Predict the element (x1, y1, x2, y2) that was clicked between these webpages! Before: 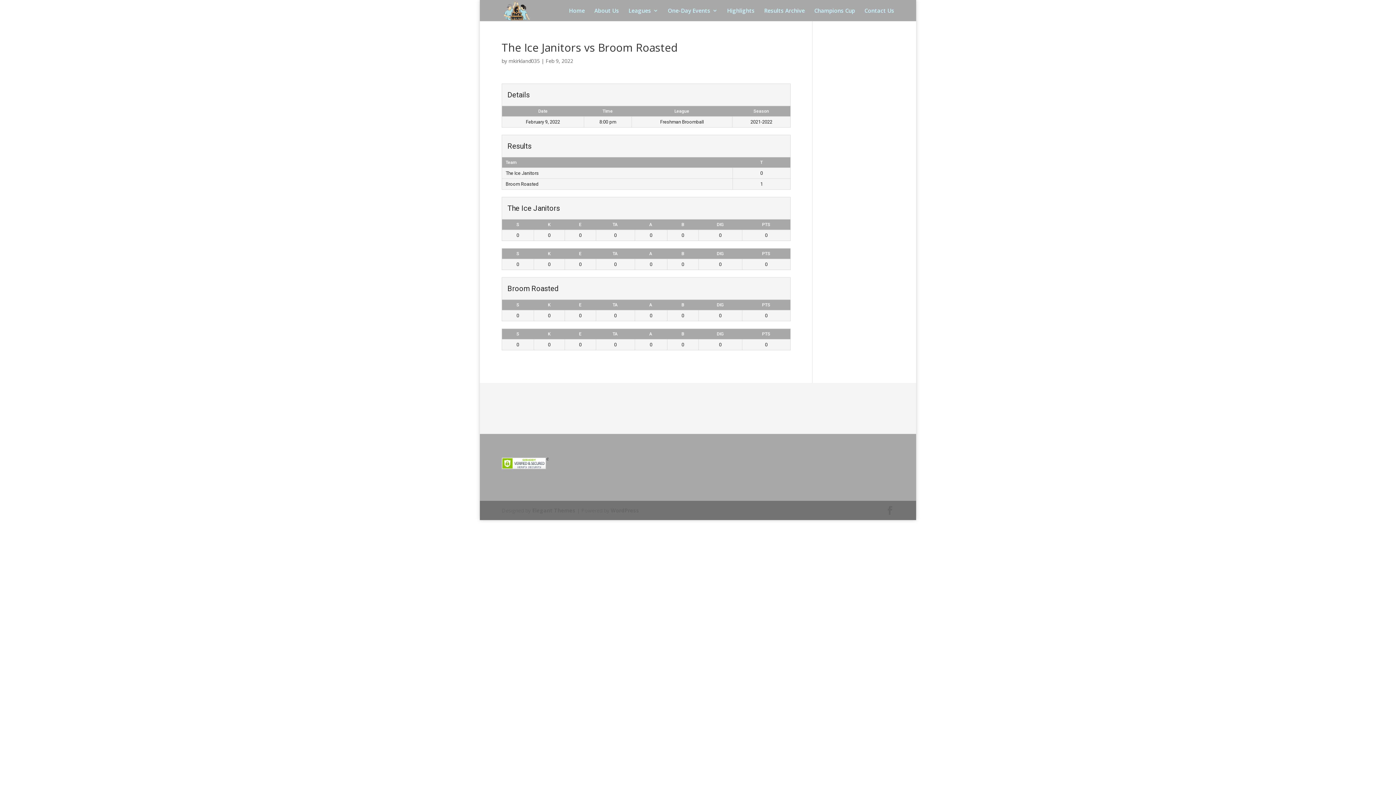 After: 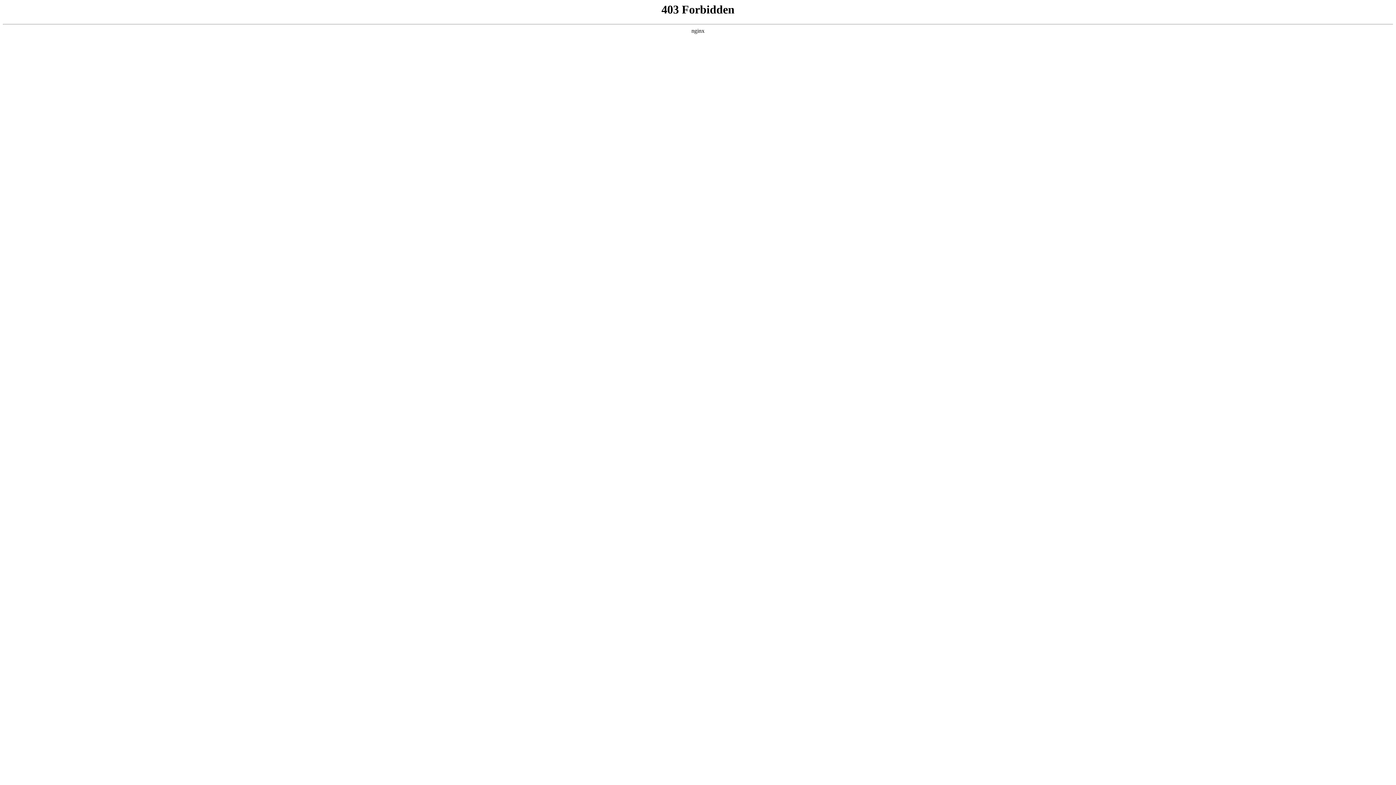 Action: label: WordPress bbox: (610, 507, 639, 514)